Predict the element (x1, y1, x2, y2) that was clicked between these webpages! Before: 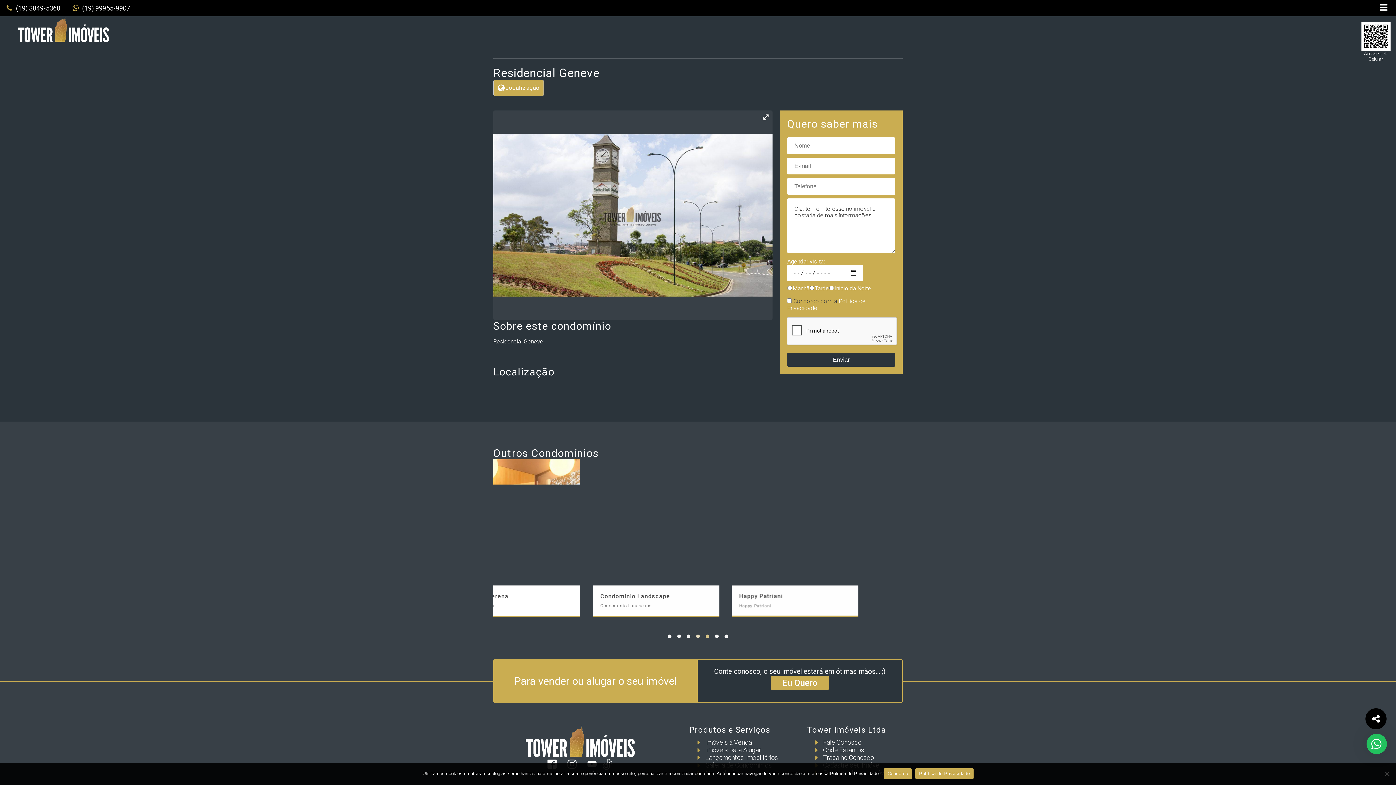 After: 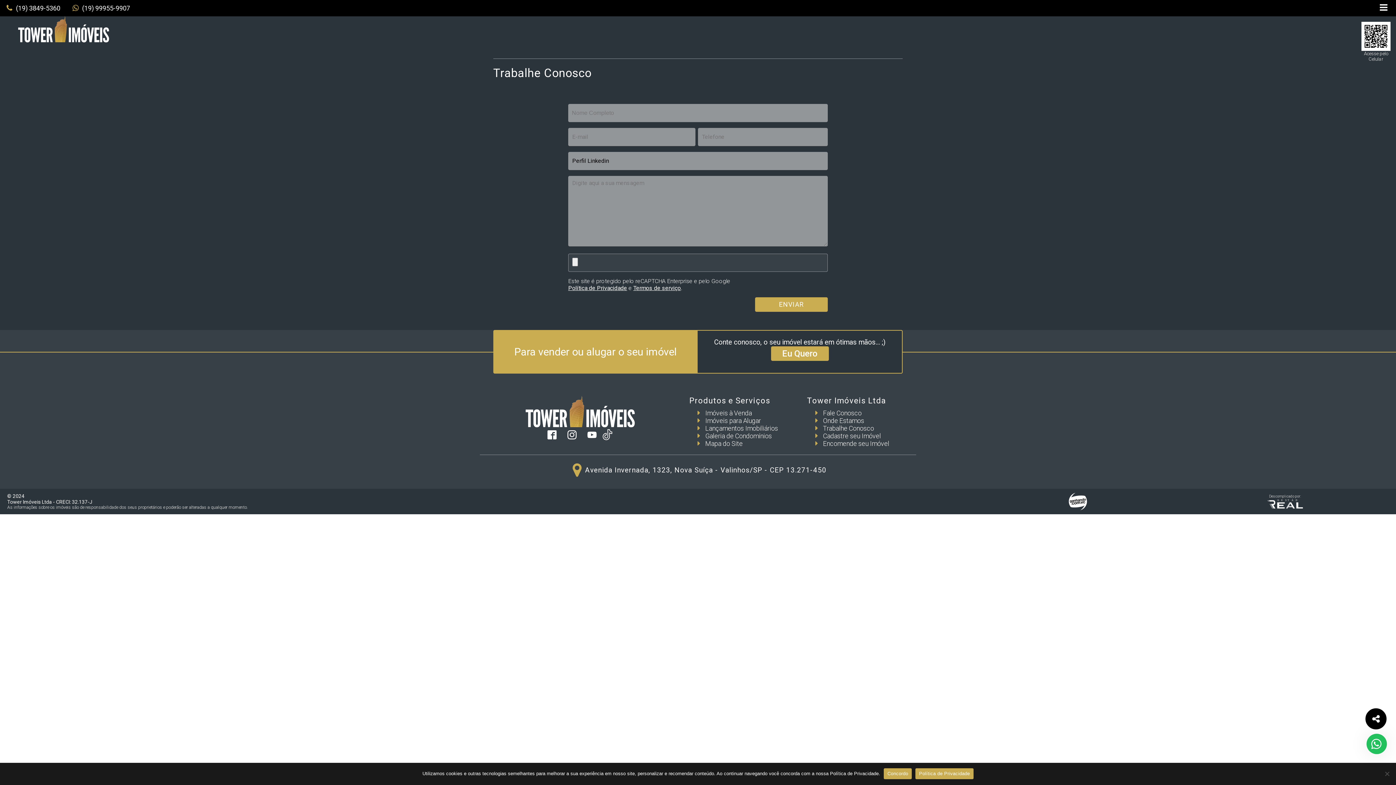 Action: label: Trabalhe Conosco bbox: (807, 754, 880, 761)